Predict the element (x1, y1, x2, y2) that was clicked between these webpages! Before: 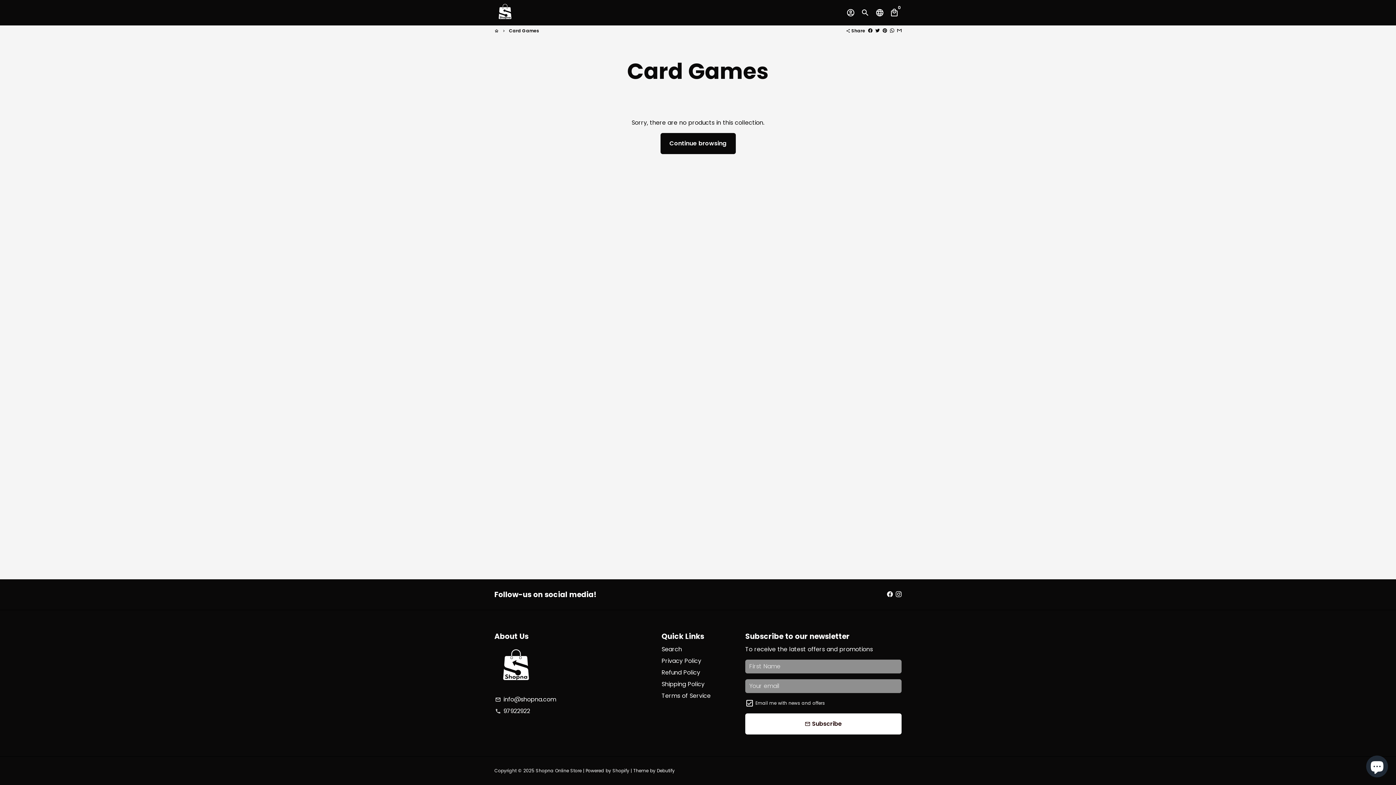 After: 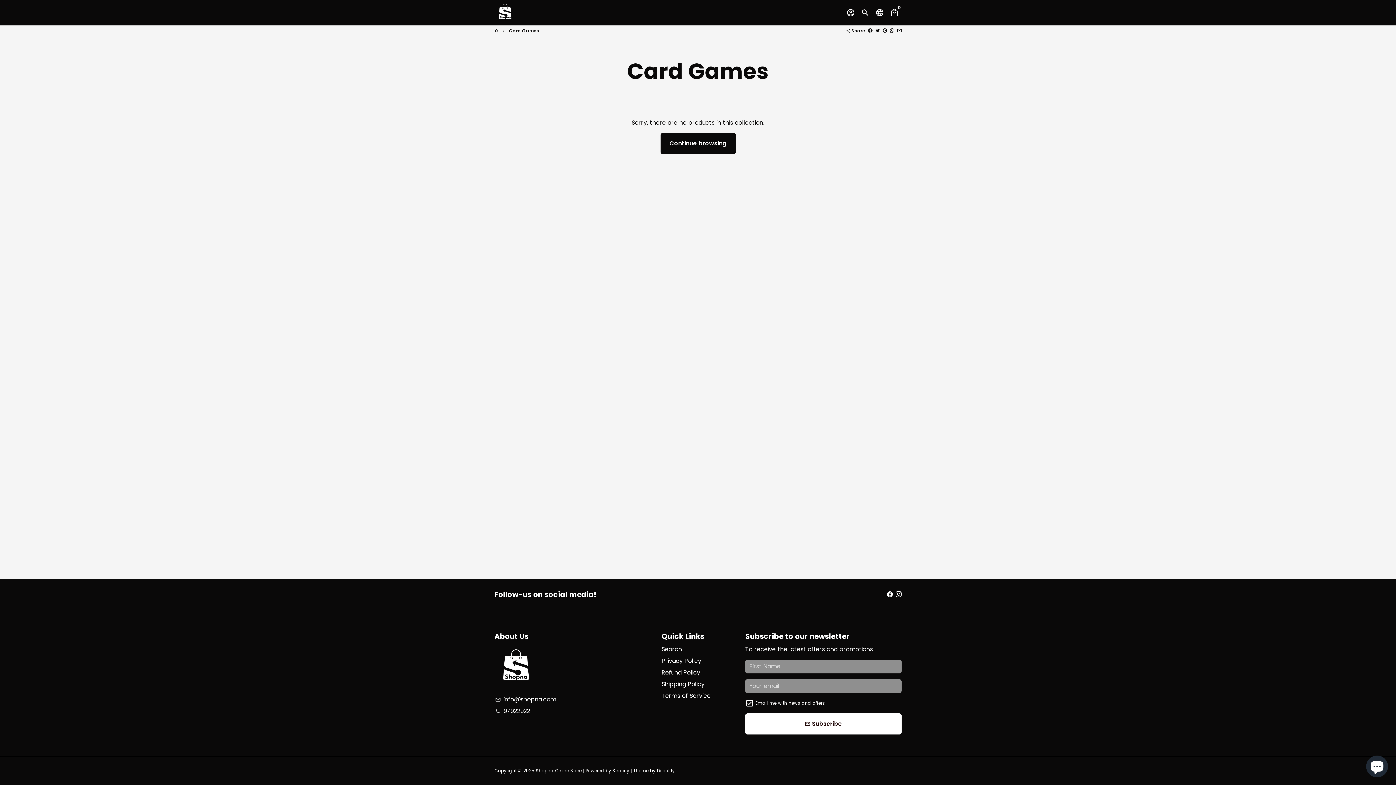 Action: bbox: (494, 707, 530, 716) label: phone 97922922